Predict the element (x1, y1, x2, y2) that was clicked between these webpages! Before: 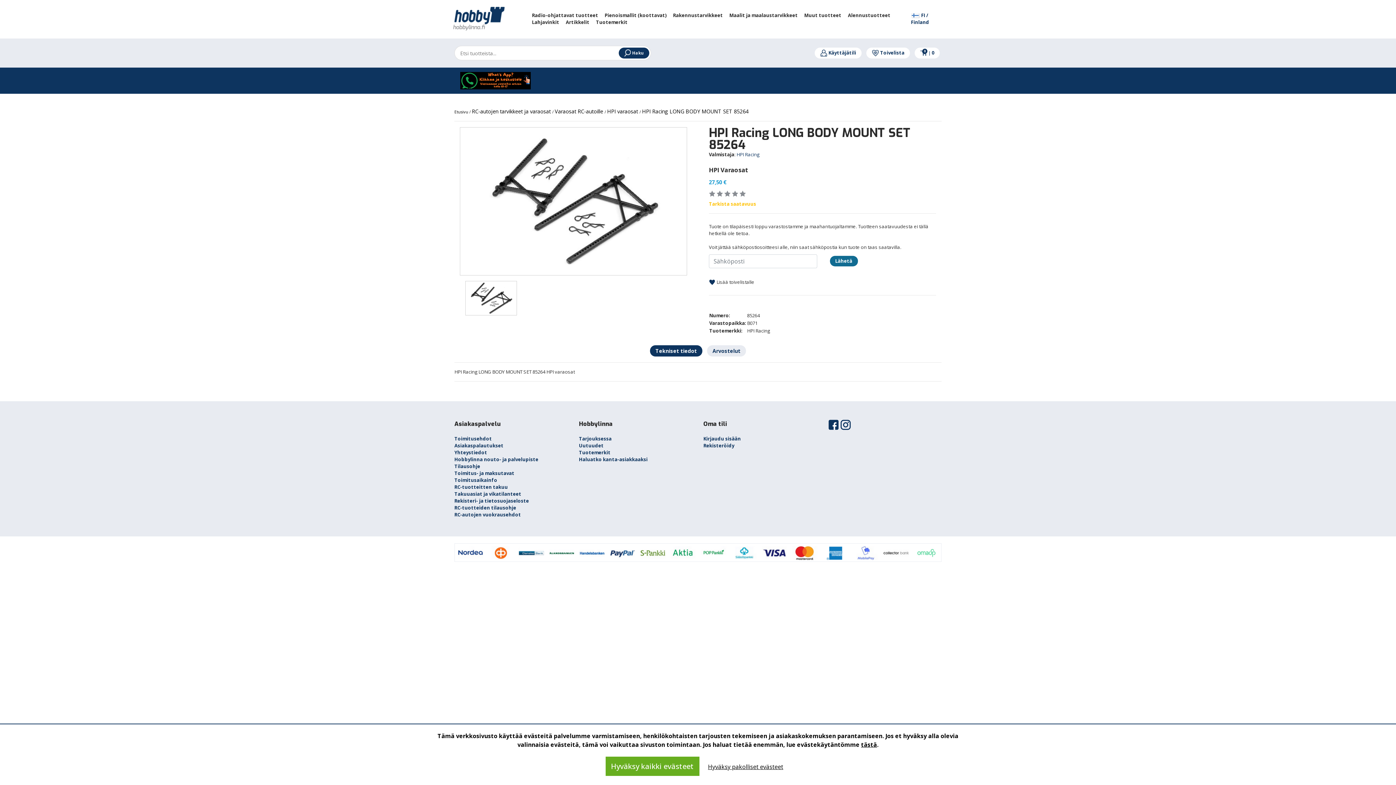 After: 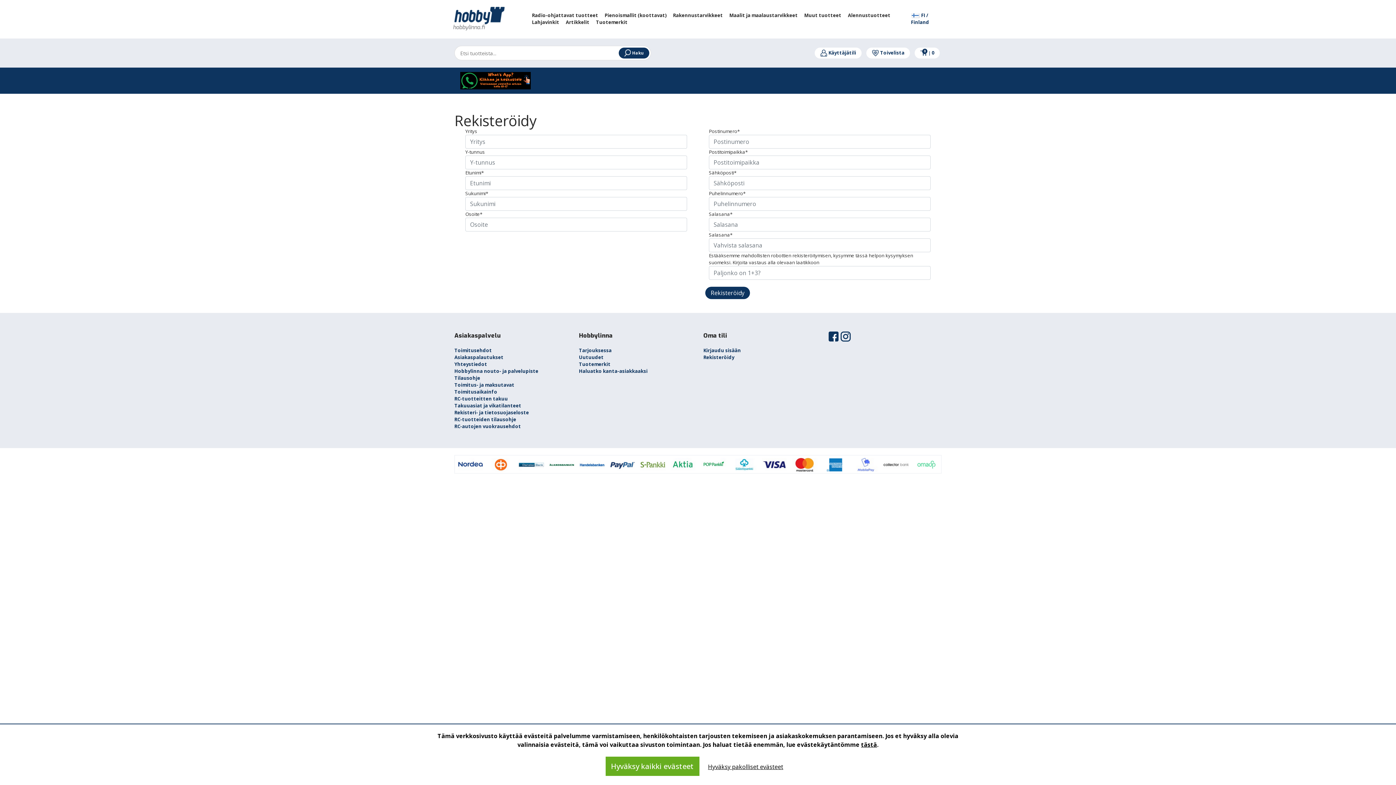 Action: bbox: (703, 442, 734, 449) label: Rekisteröidy